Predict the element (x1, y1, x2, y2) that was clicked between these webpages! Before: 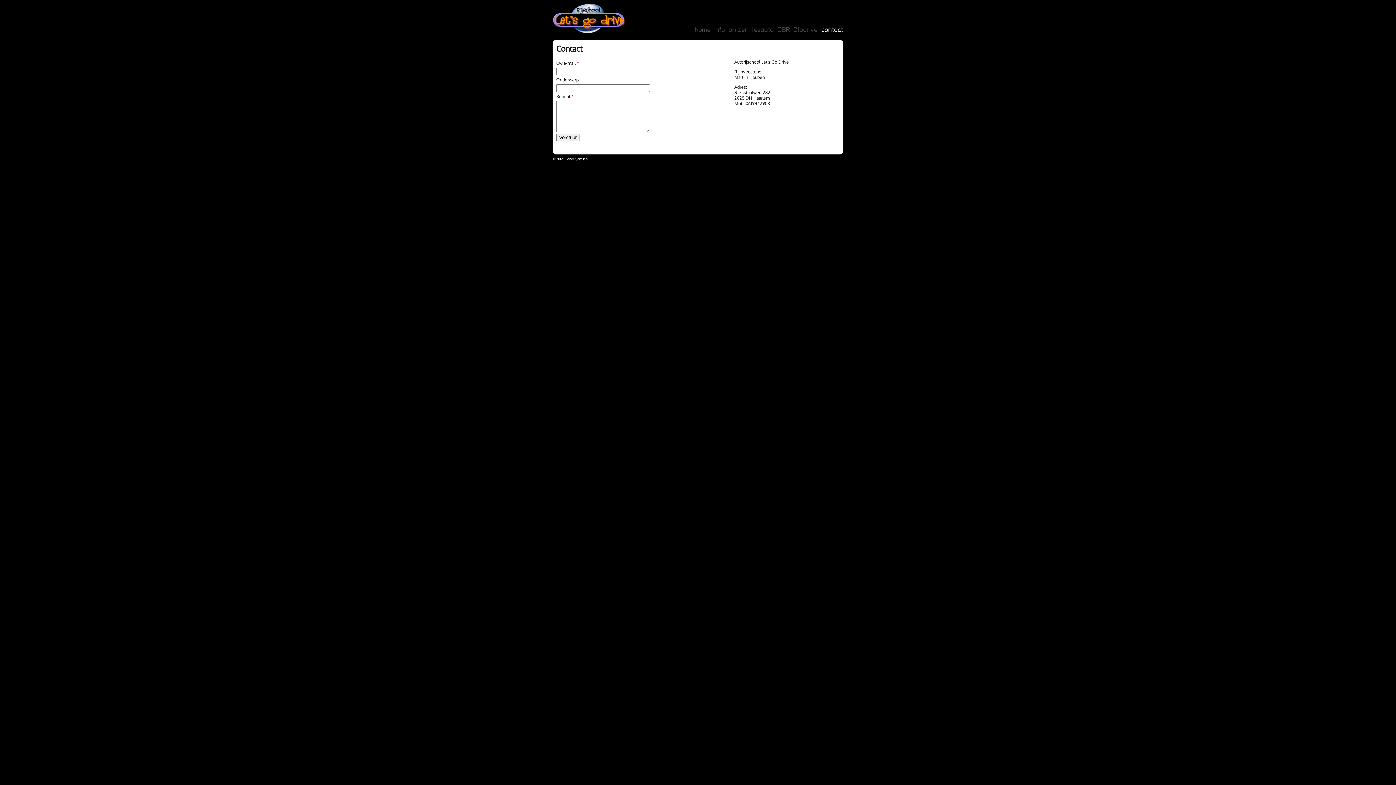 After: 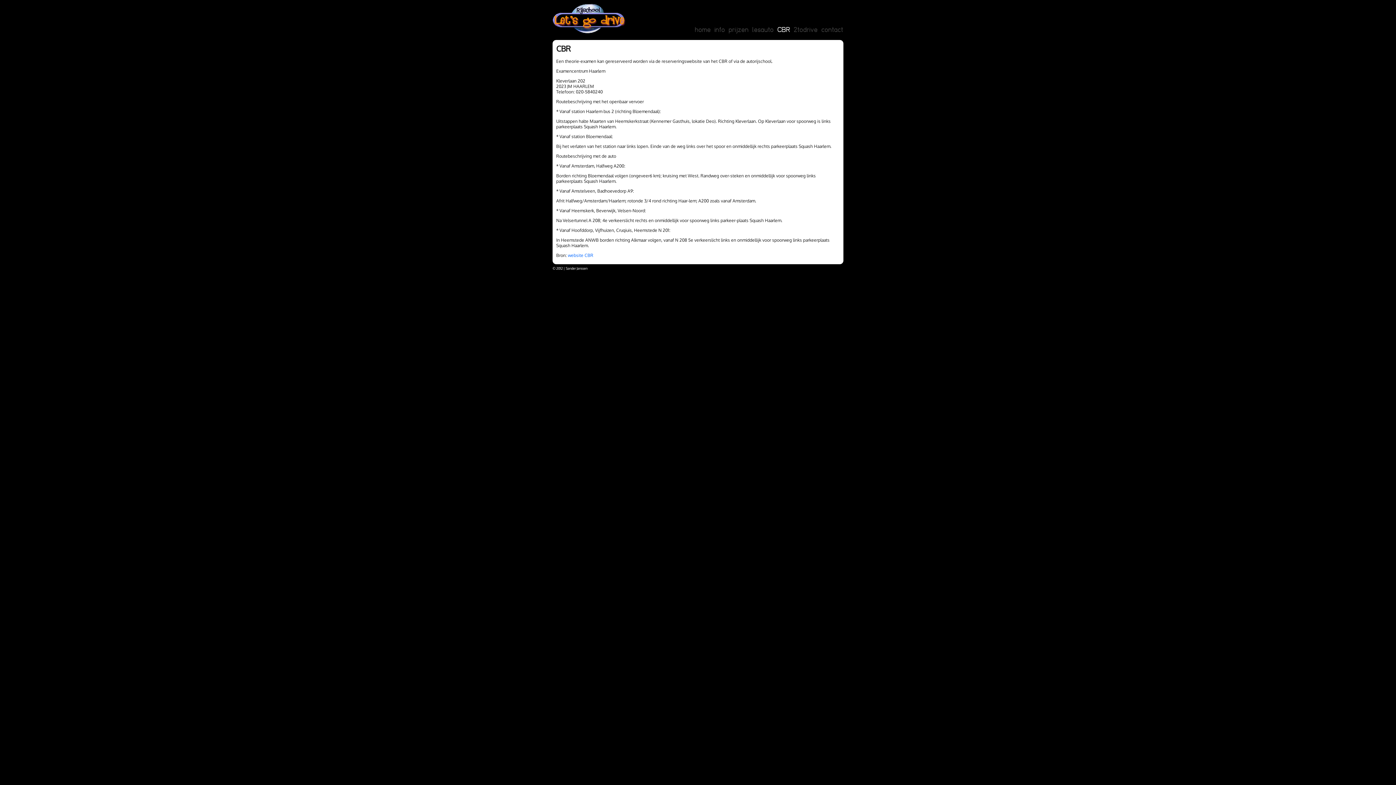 Action: bbox: (777, 25, 790, 33) label: CBR